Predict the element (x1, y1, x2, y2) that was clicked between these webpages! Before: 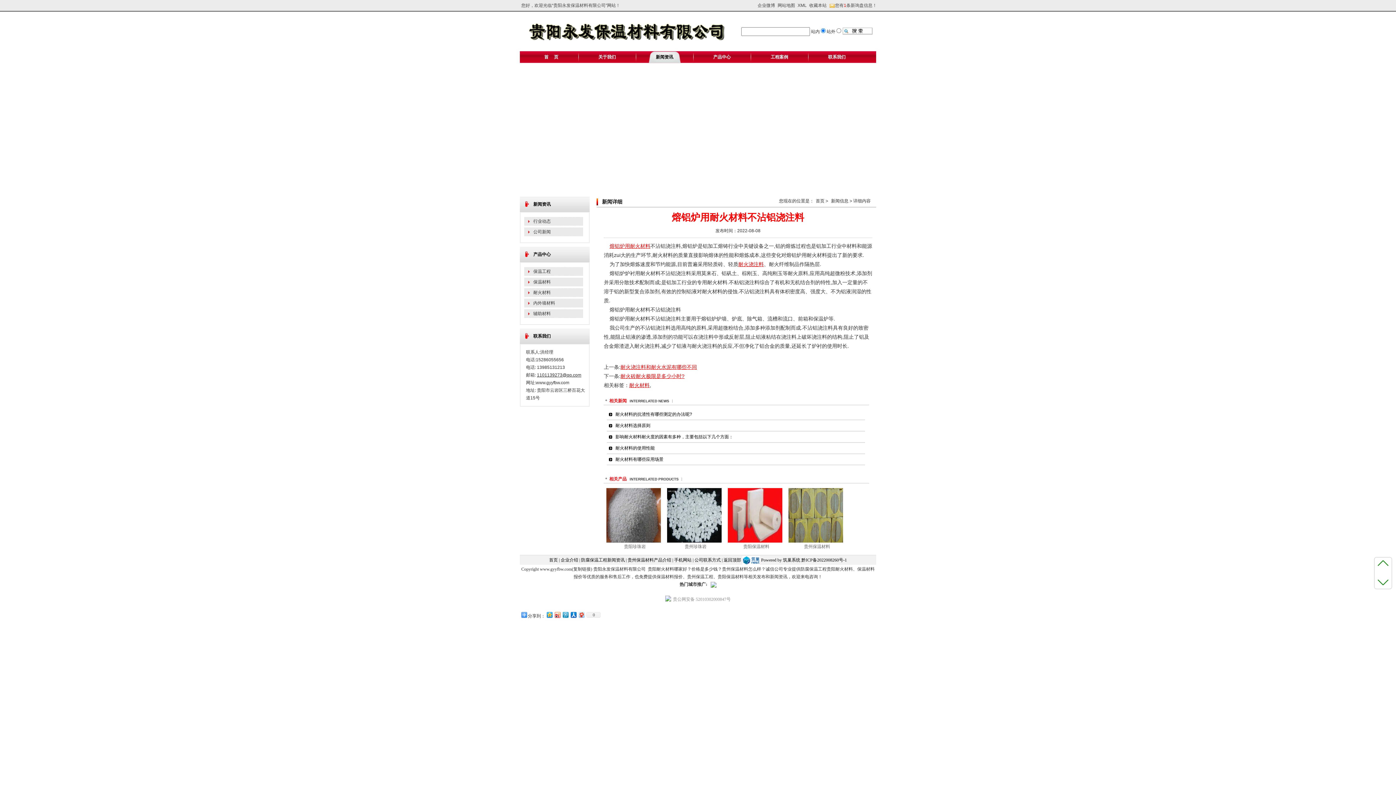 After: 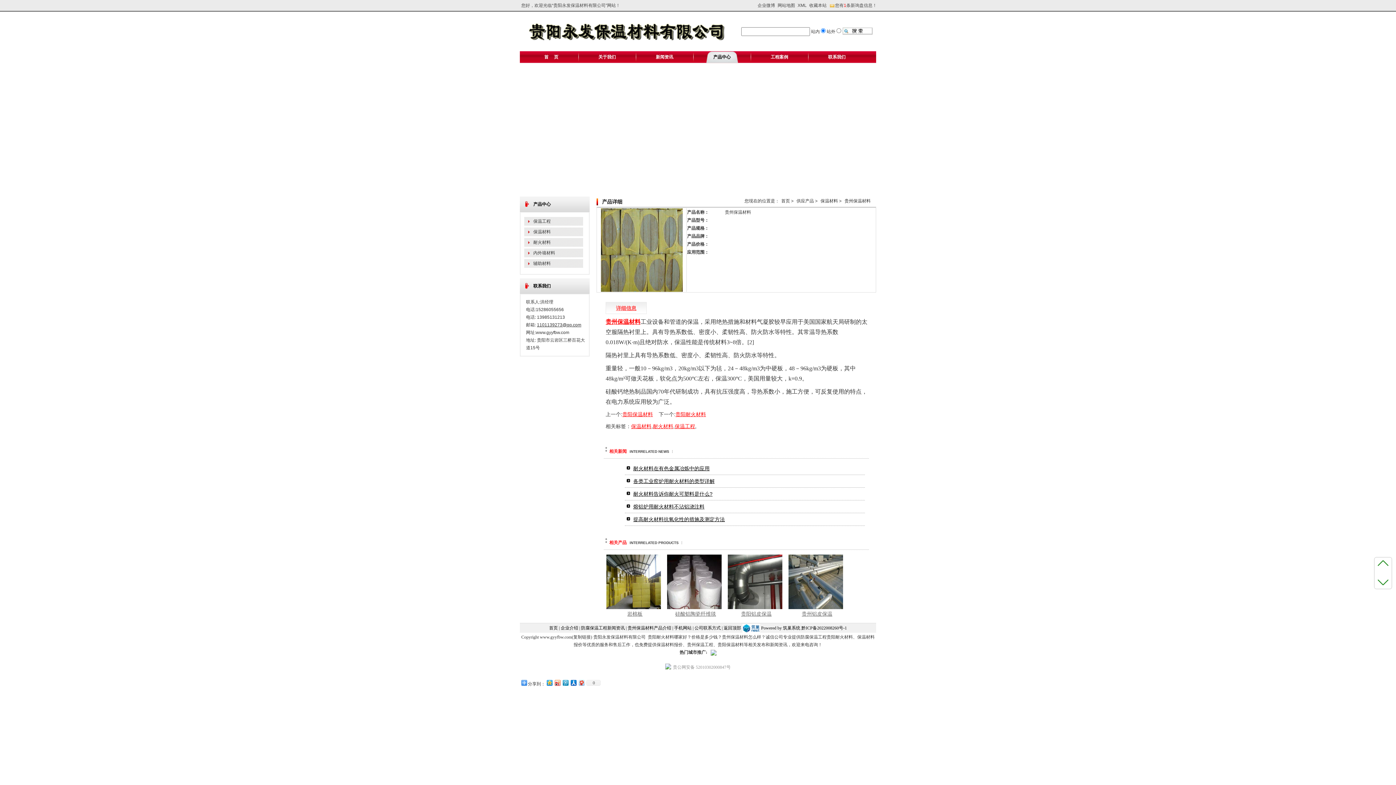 Action: bbox: (804, 544, 830, 549) label: 贵州保温材料